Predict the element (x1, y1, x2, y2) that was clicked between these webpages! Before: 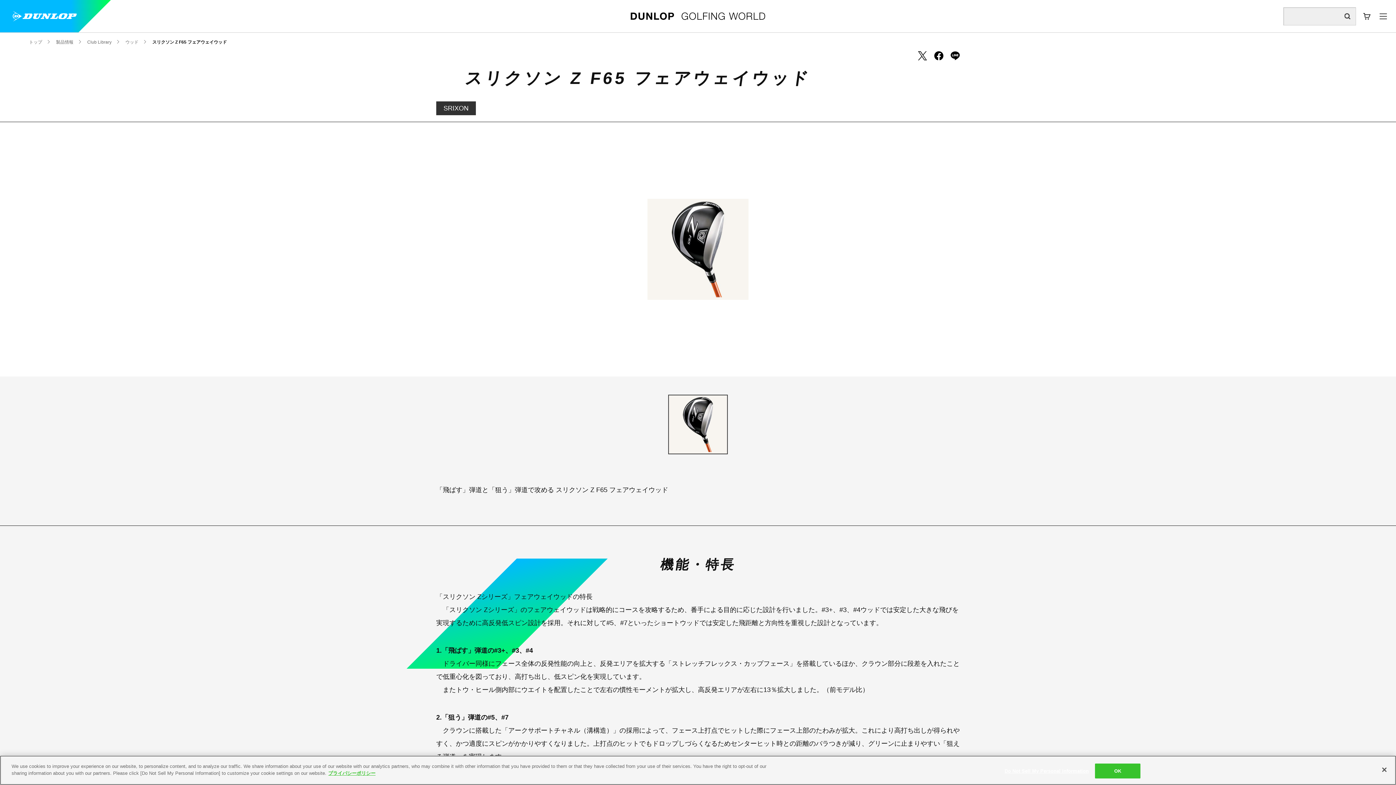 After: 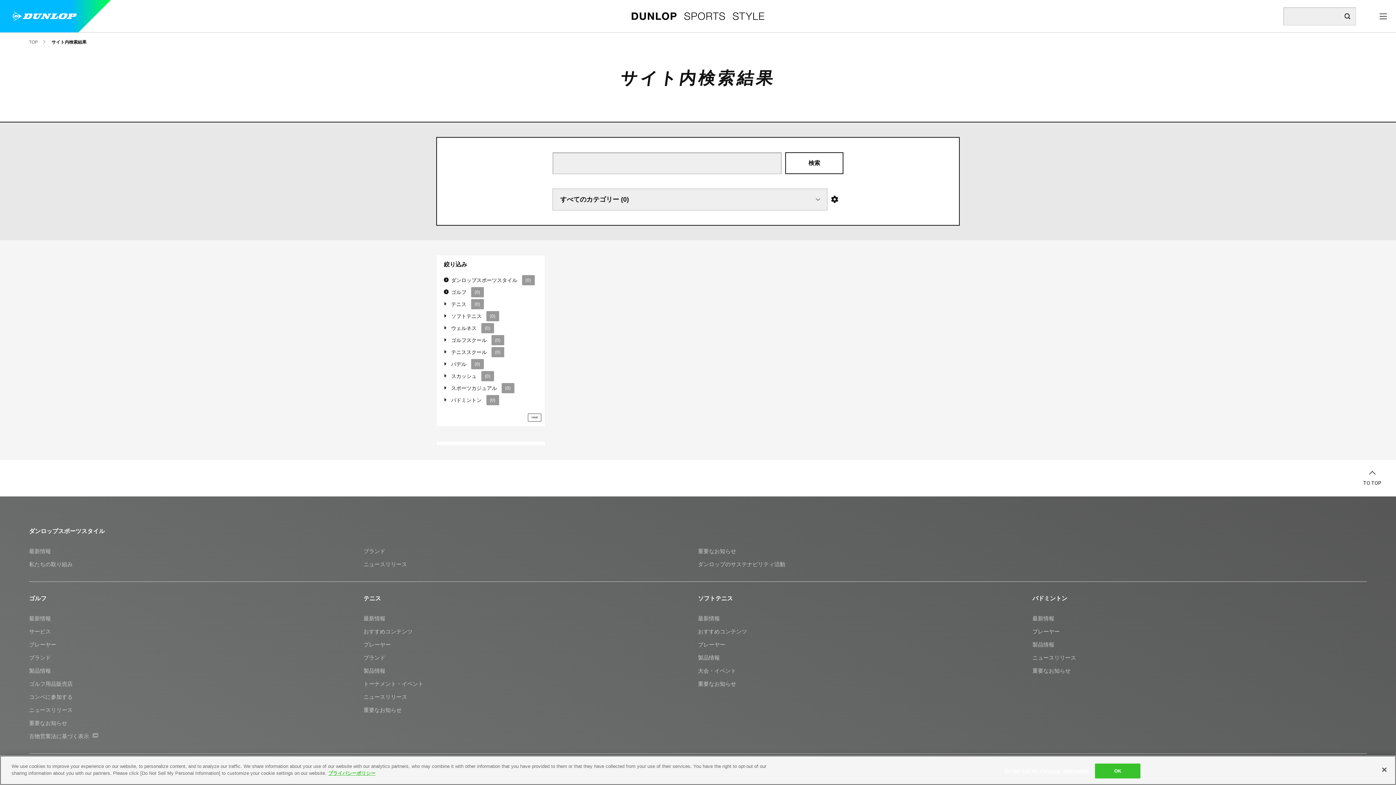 Action: bbox: (1339, 7, 1356, 24)